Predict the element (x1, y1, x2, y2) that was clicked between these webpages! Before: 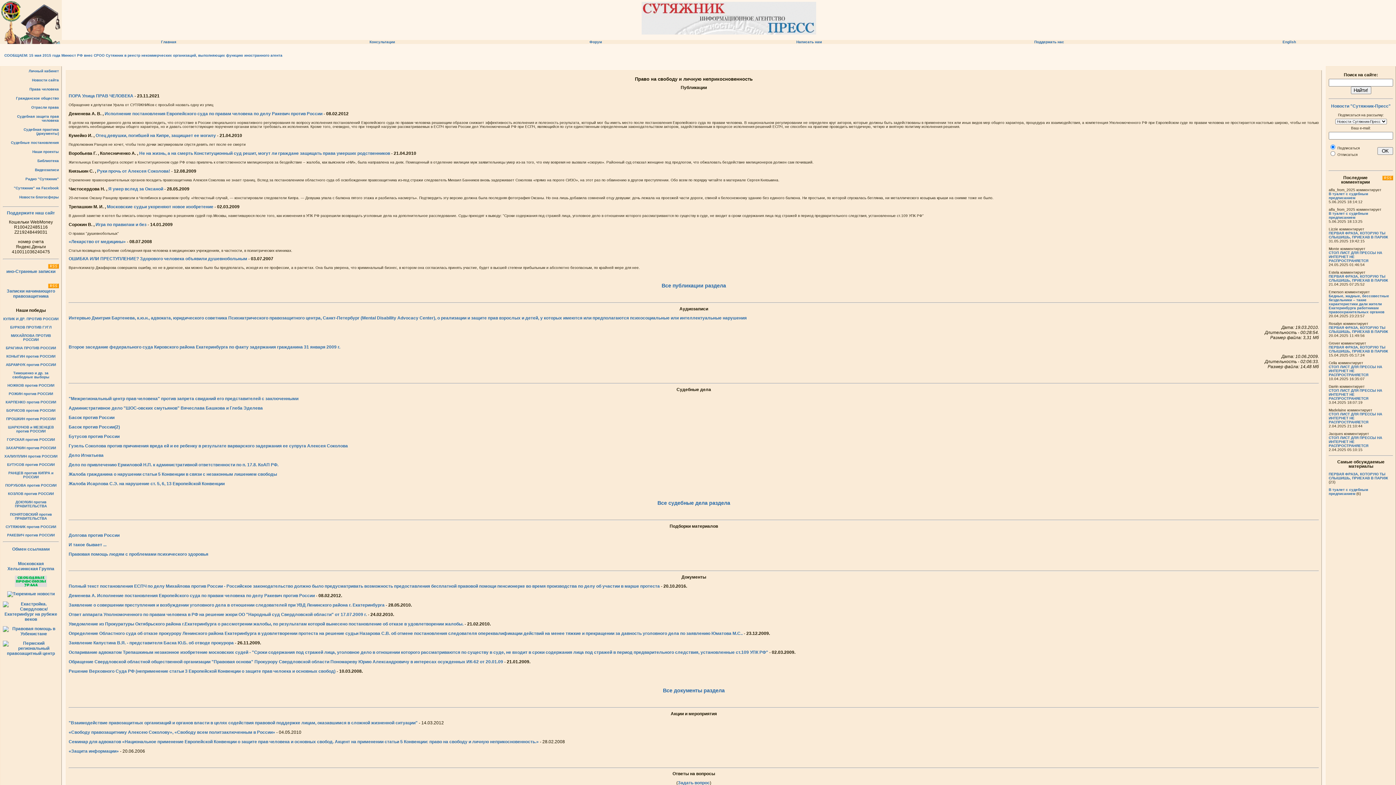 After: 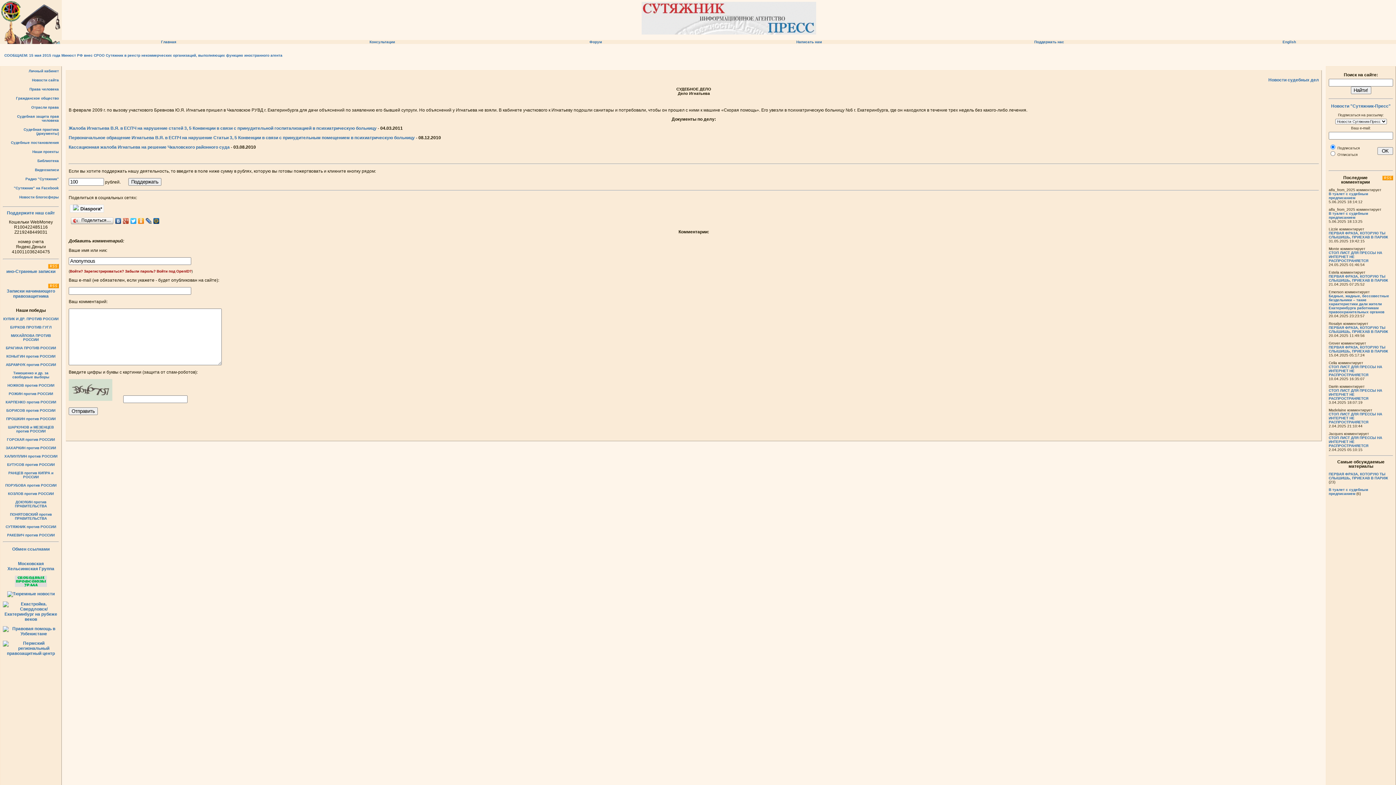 Action: label: Дело Игнатьева bbox: (68, 452, 103, 458)